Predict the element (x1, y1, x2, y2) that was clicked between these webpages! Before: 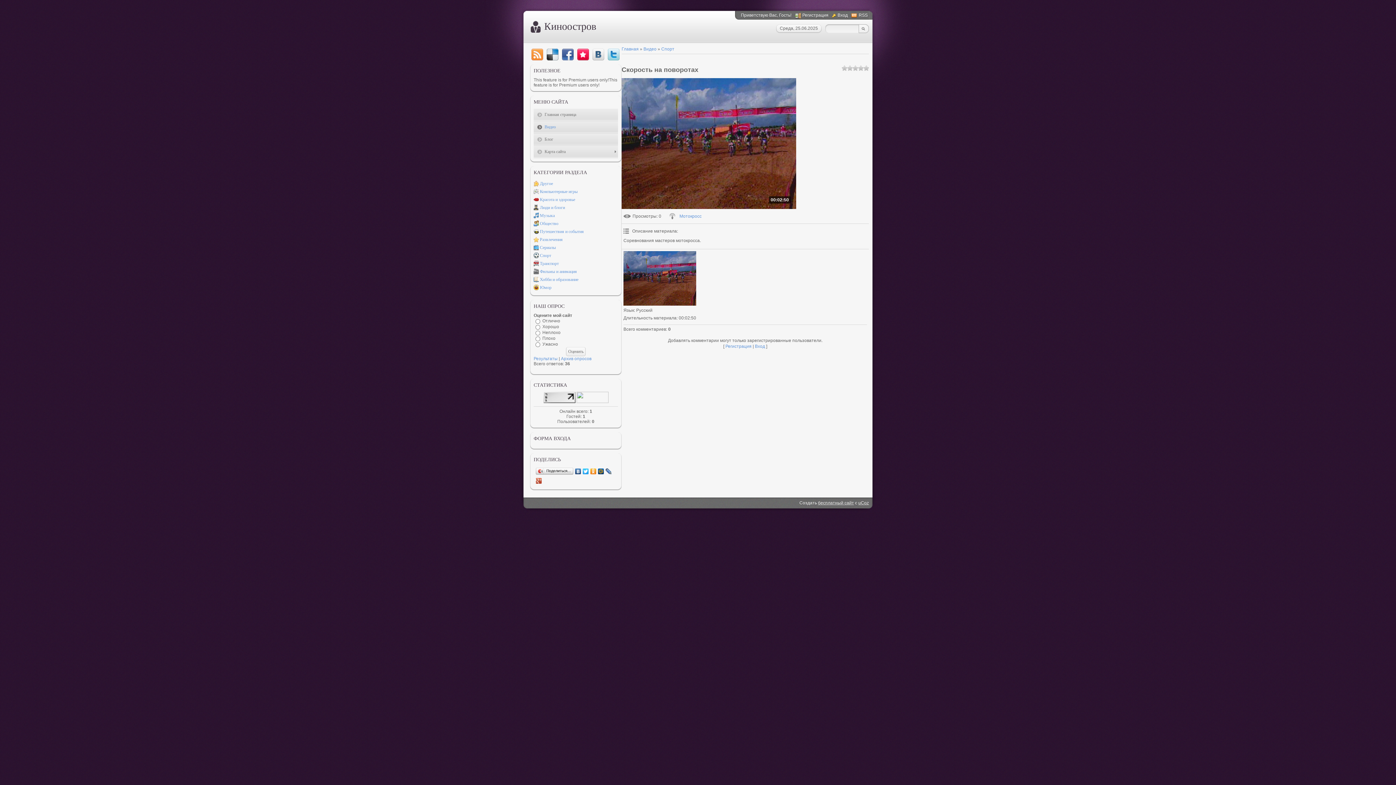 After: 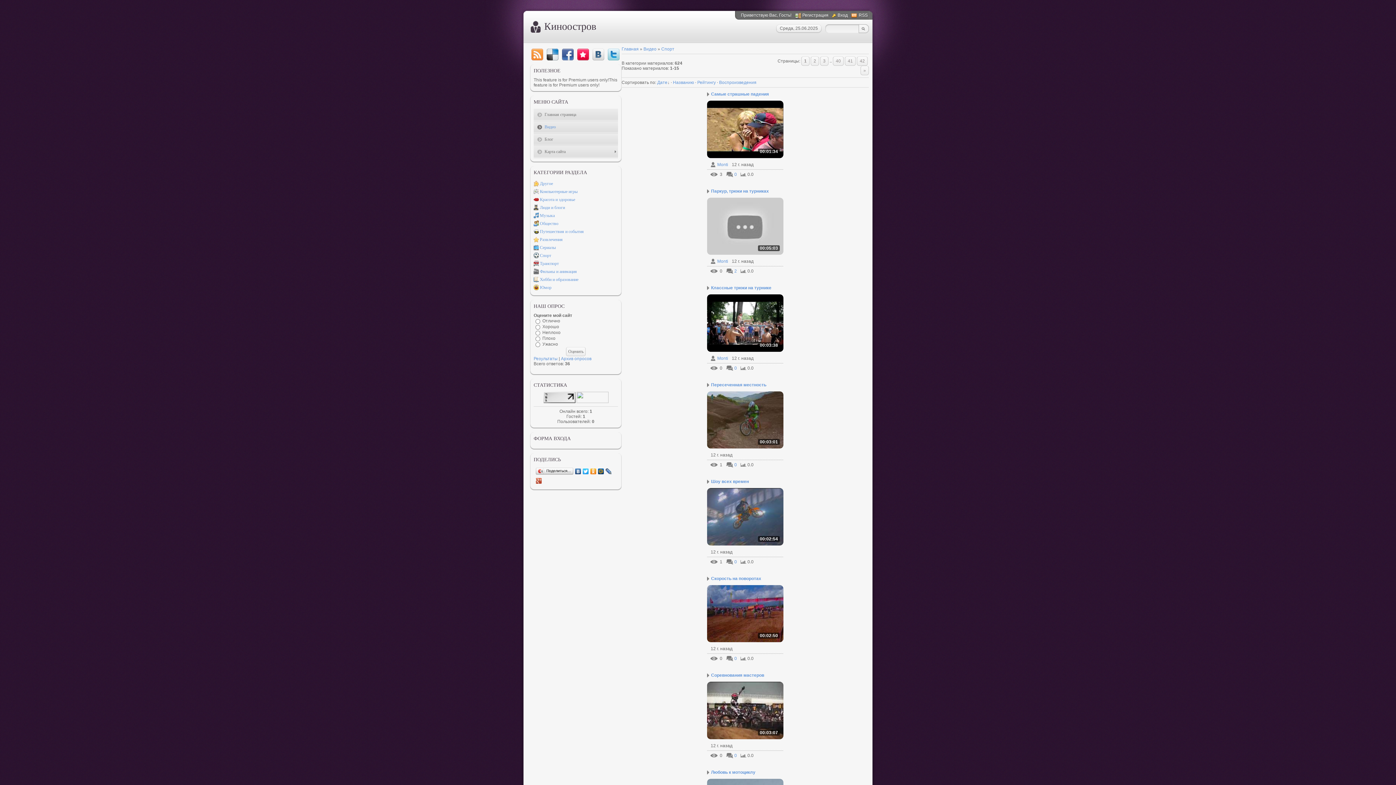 Action: bbox: (661, 46, 674, 51) label: Спорт